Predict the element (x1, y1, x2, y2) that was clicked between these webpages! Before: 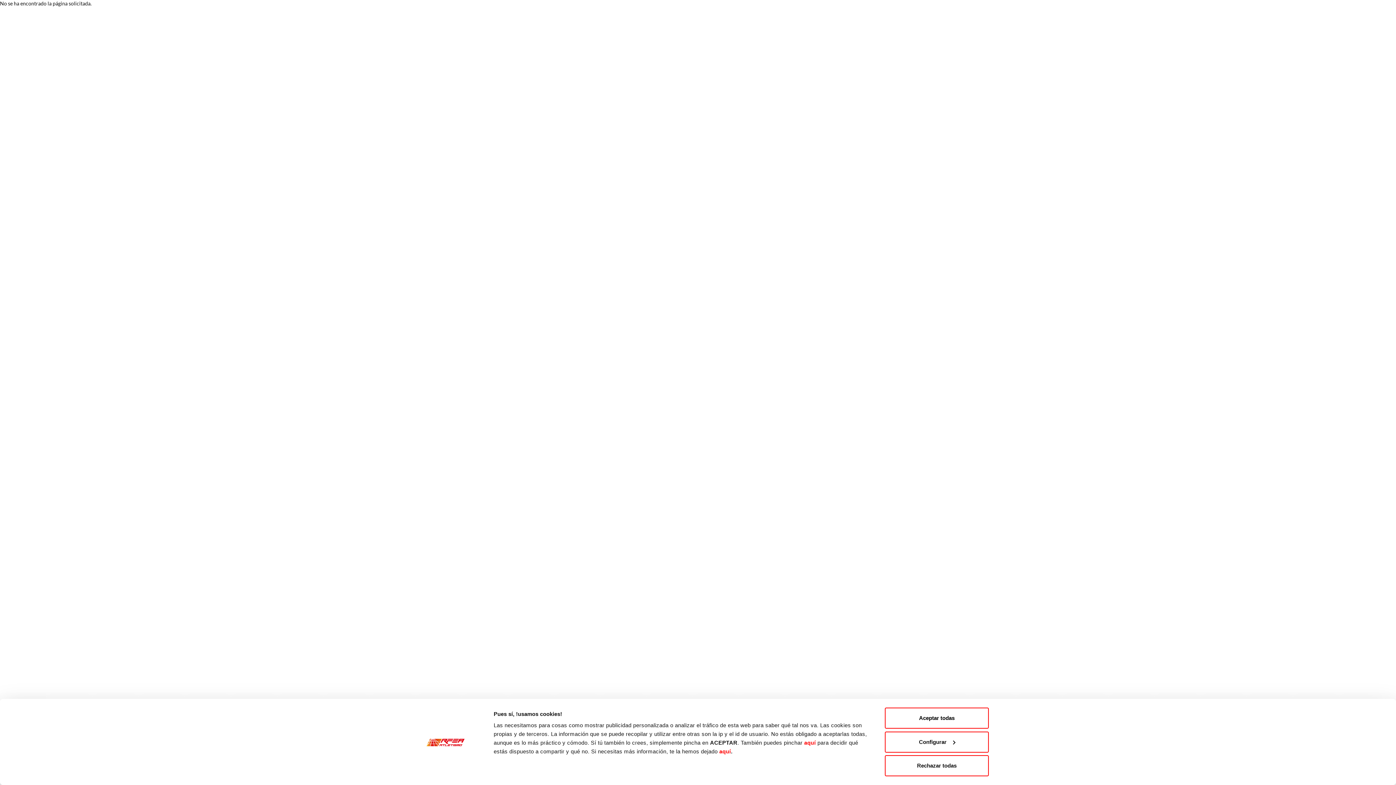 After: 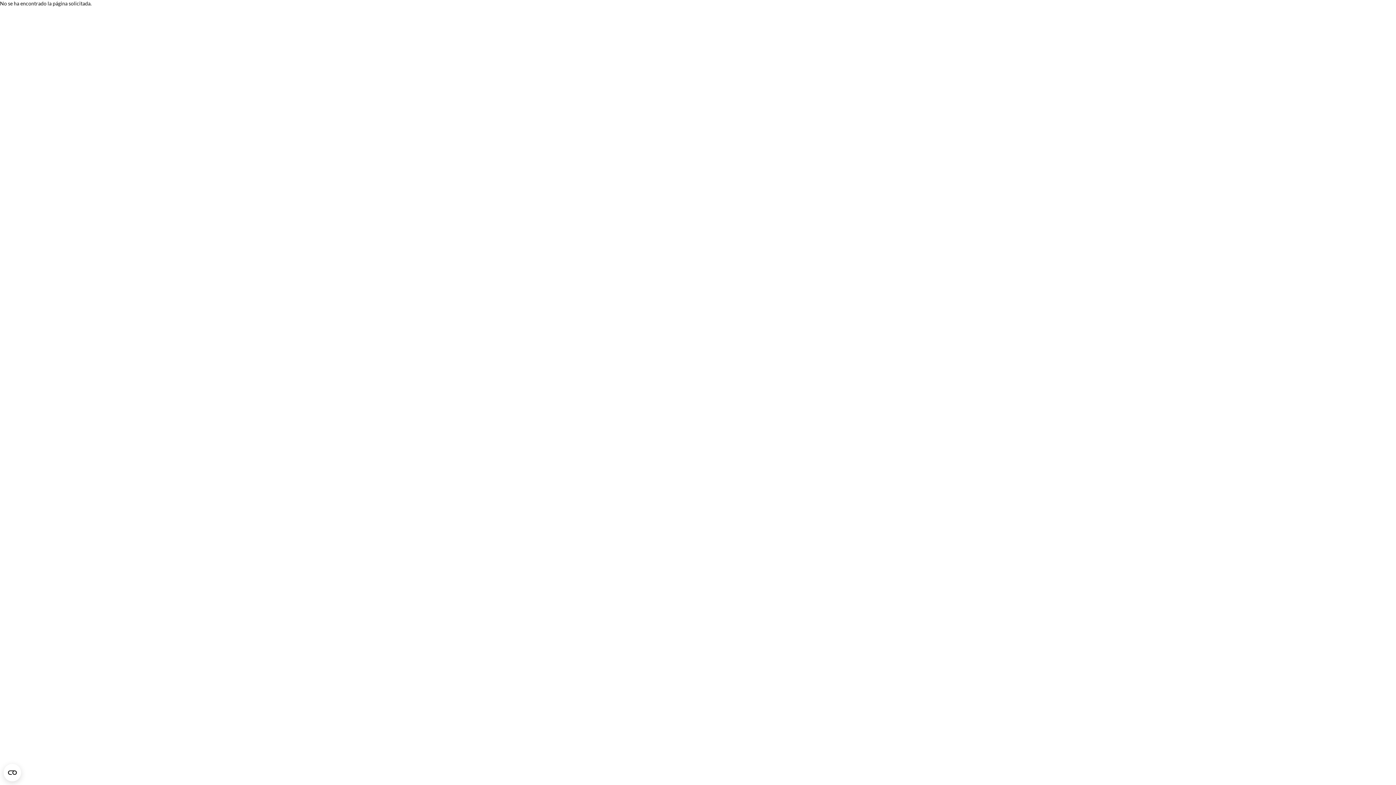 Action: label: Rechazar todas bbox: (885, 755, 989, 776)